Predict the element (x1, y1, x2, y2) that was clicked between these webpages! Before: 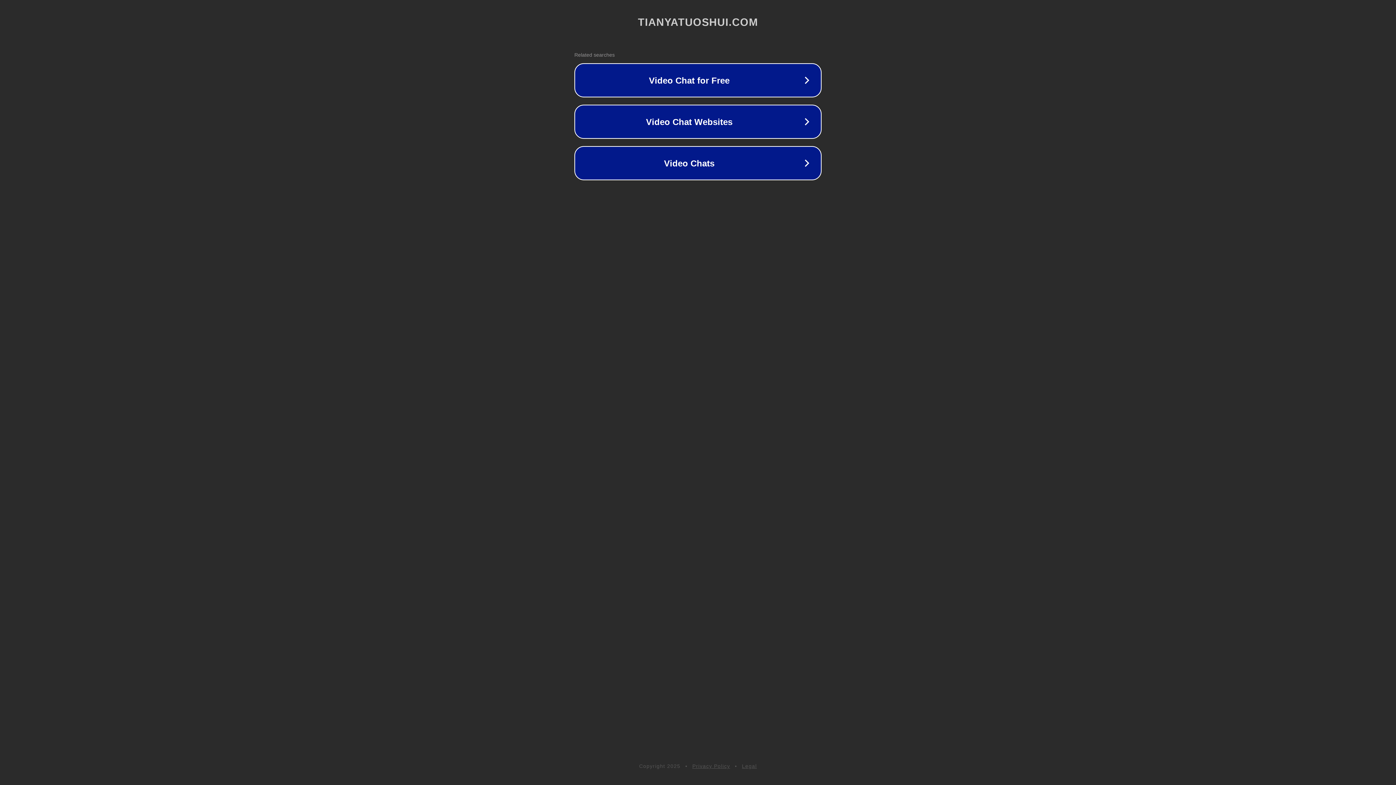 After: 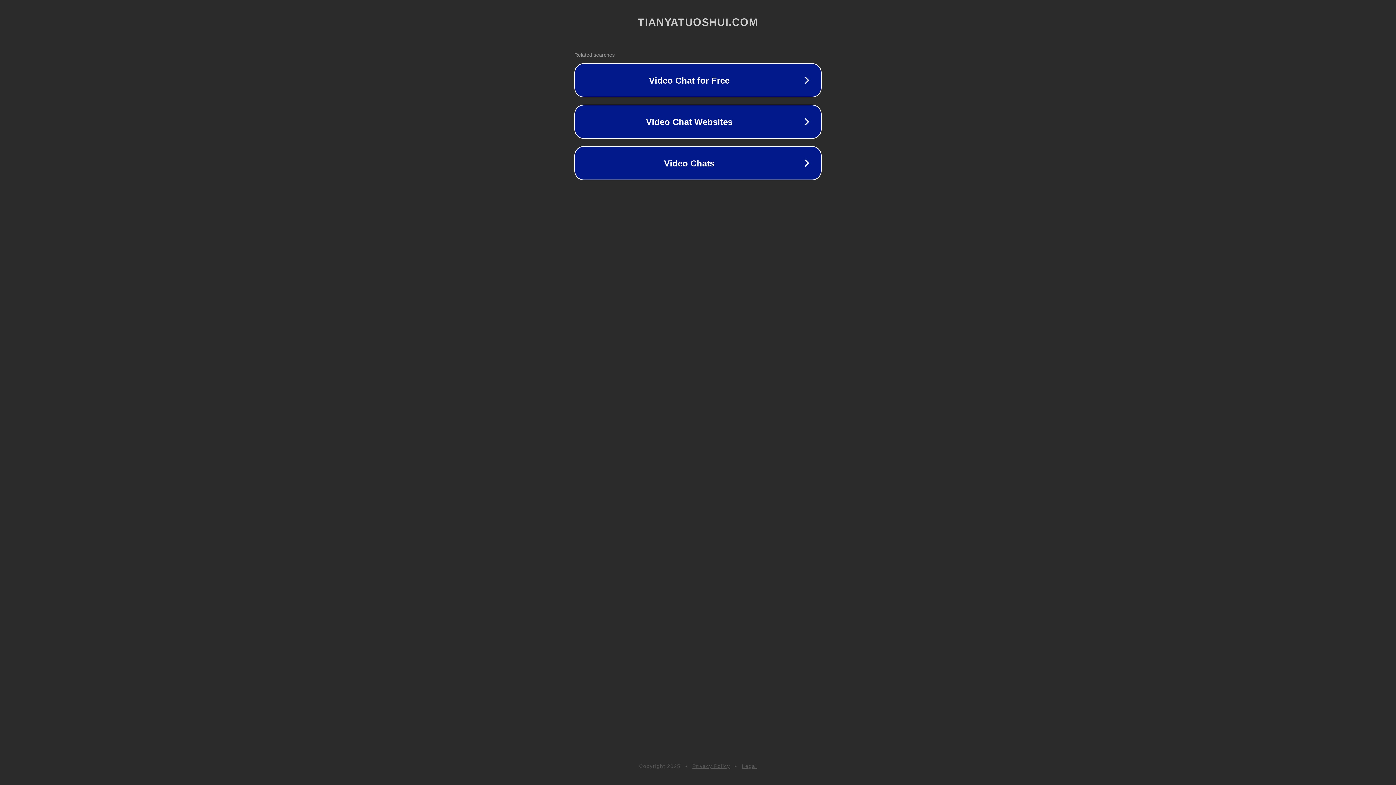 Action: bbox: (742, 763, 757, 769) label: Legal